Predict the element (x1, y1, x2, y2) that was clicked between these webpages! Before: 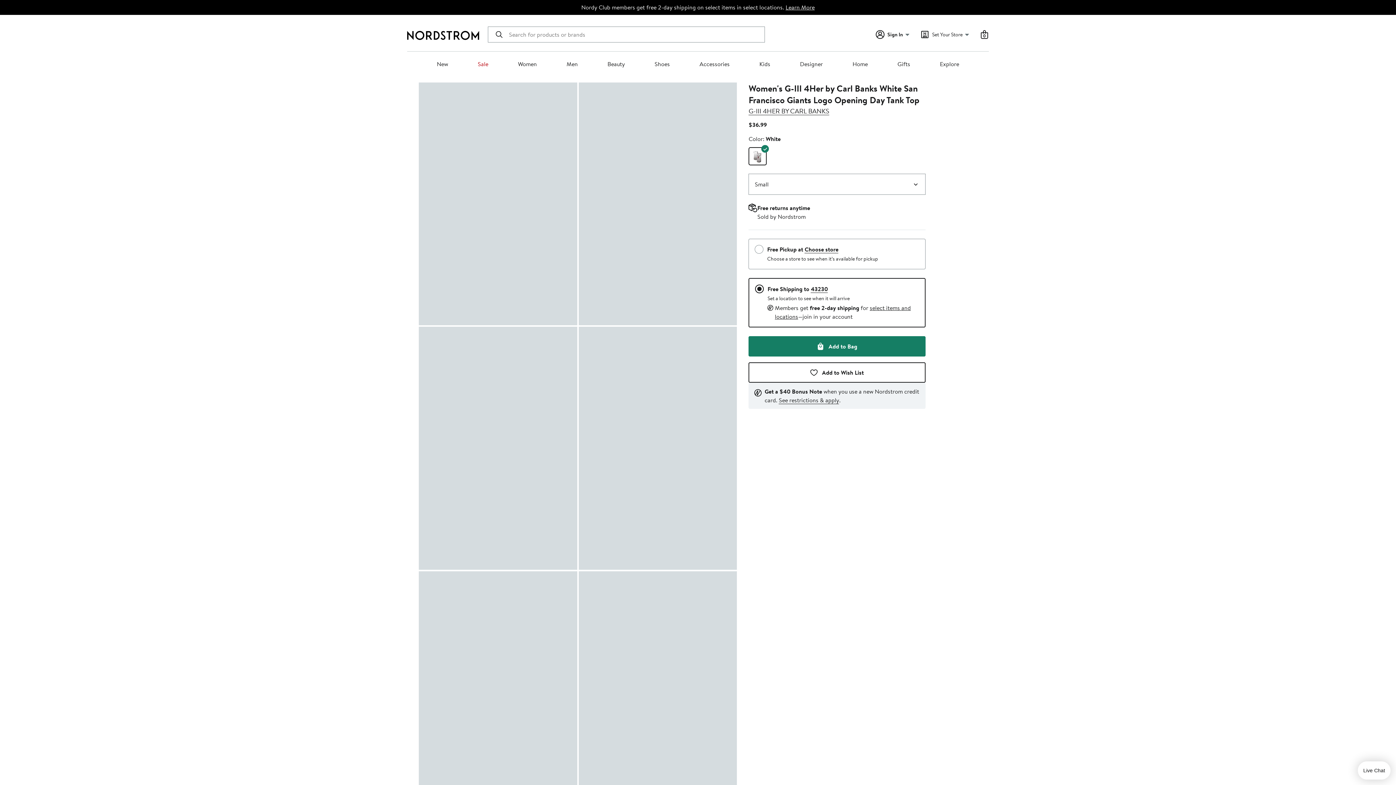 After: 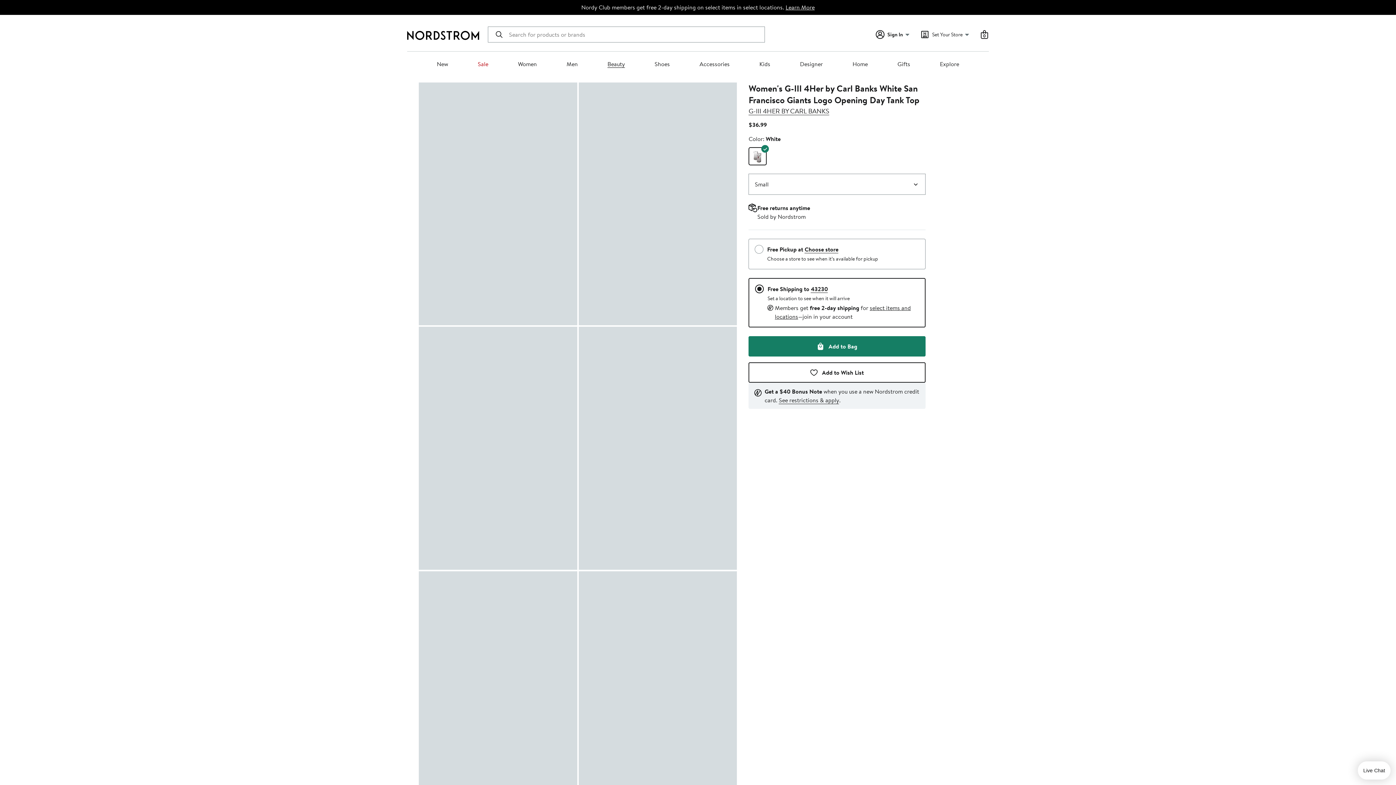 Action: label: Beauty bbox: (607, 60, 625, 68)